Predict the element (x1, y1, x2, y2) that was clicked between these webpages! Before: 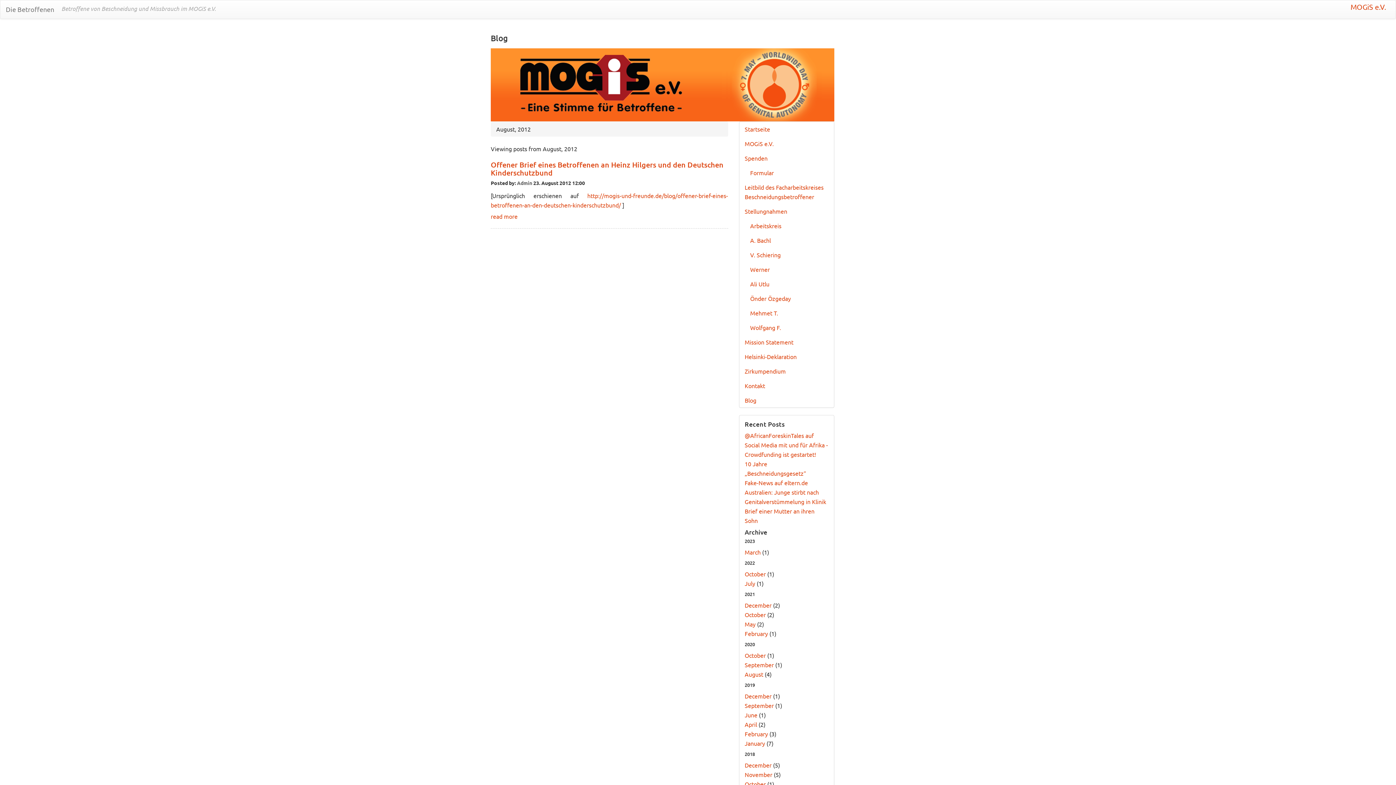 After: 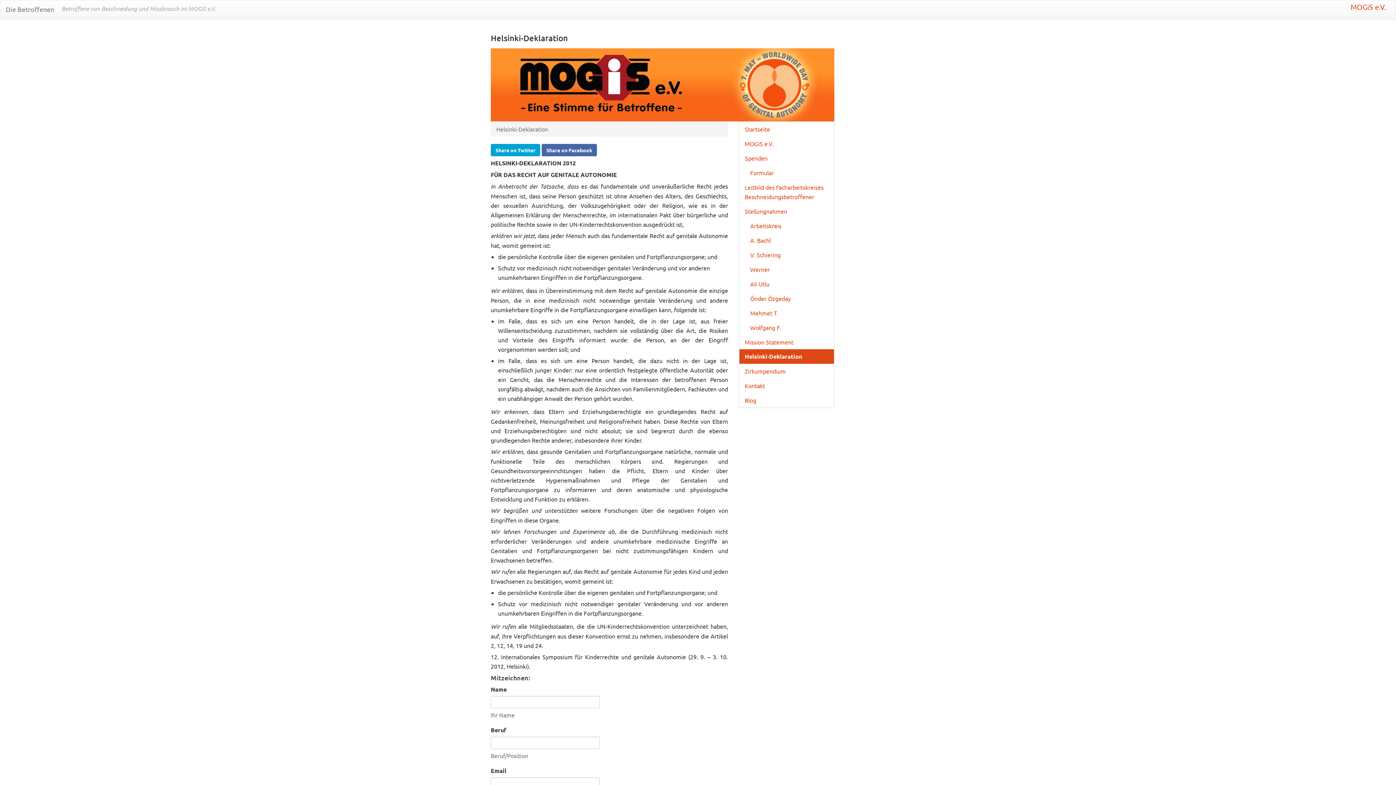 Action: bbox: (739, 349, 834, 364) label: Helsinki-Deklaration